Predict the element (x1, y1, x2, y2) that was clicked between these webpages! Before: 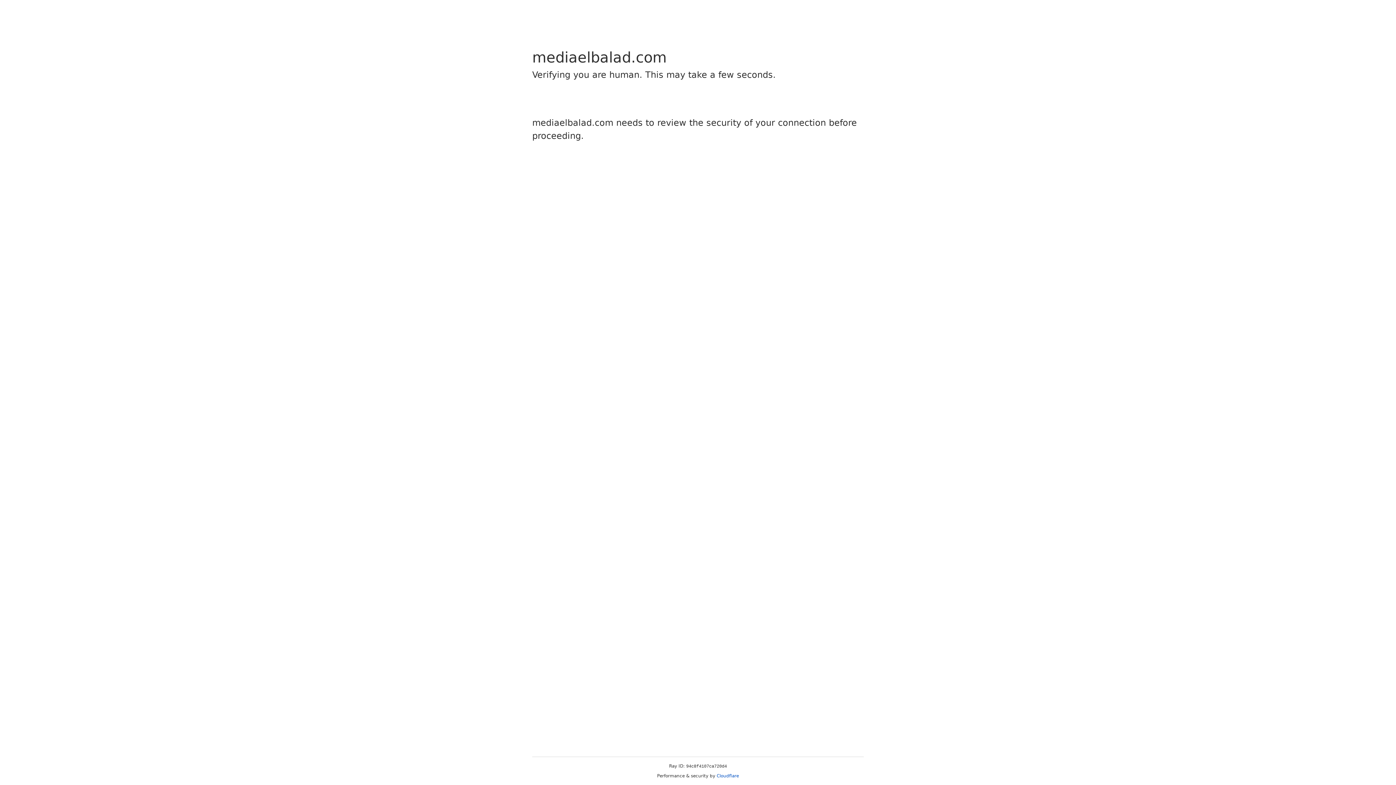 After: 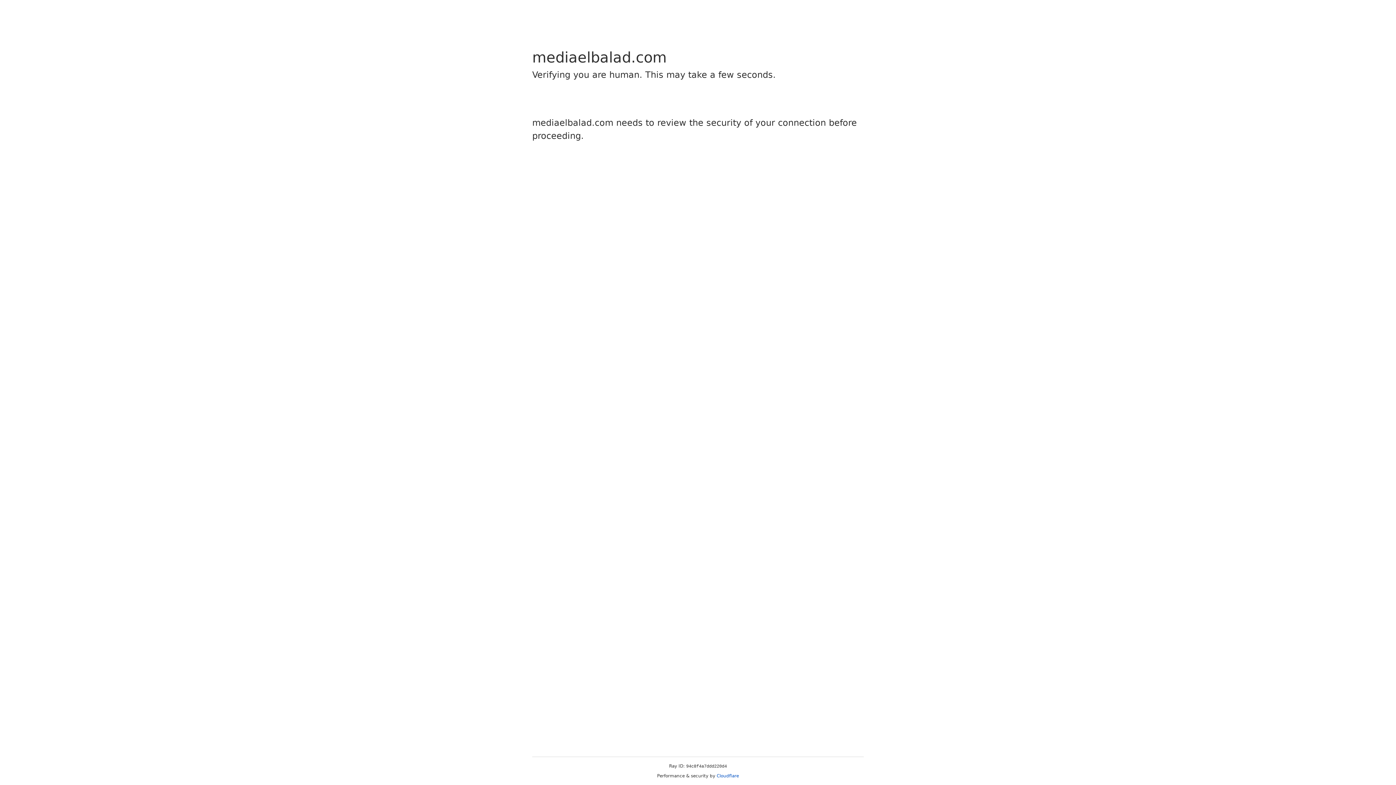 Action: bbox: (716, 773, 739, 778) label: Cloudflare